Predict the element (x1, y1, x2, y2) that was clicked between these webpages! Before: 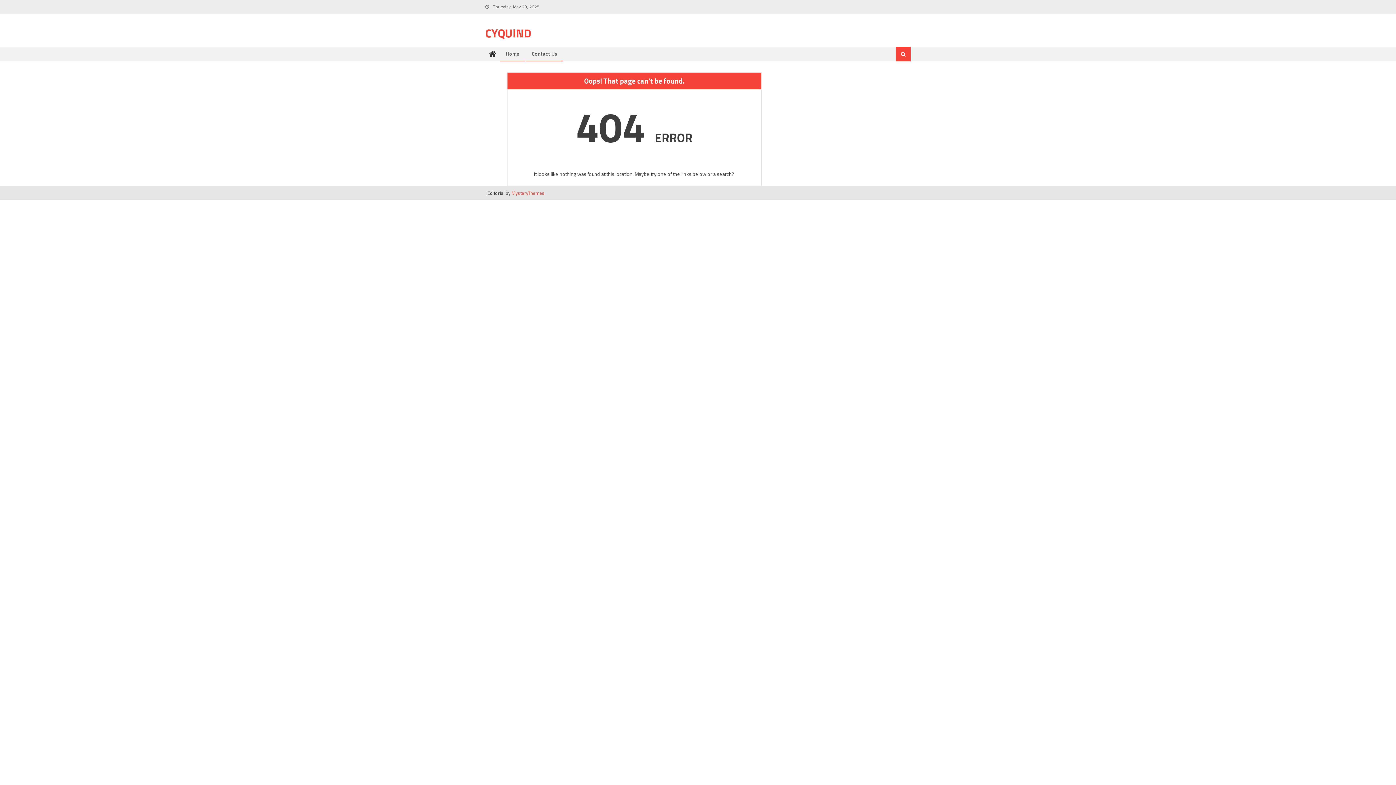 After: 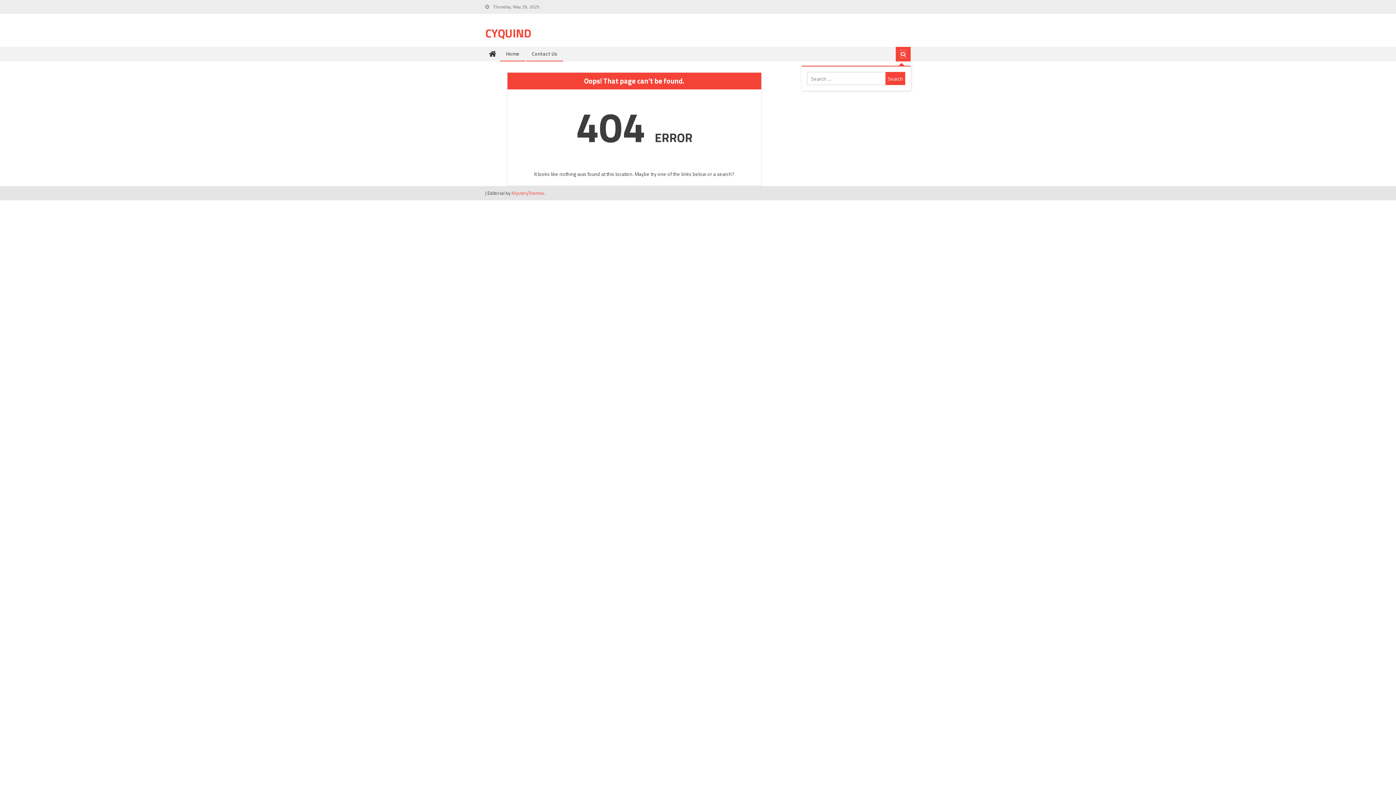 Action: bbox: (901, 50, 905, 57)